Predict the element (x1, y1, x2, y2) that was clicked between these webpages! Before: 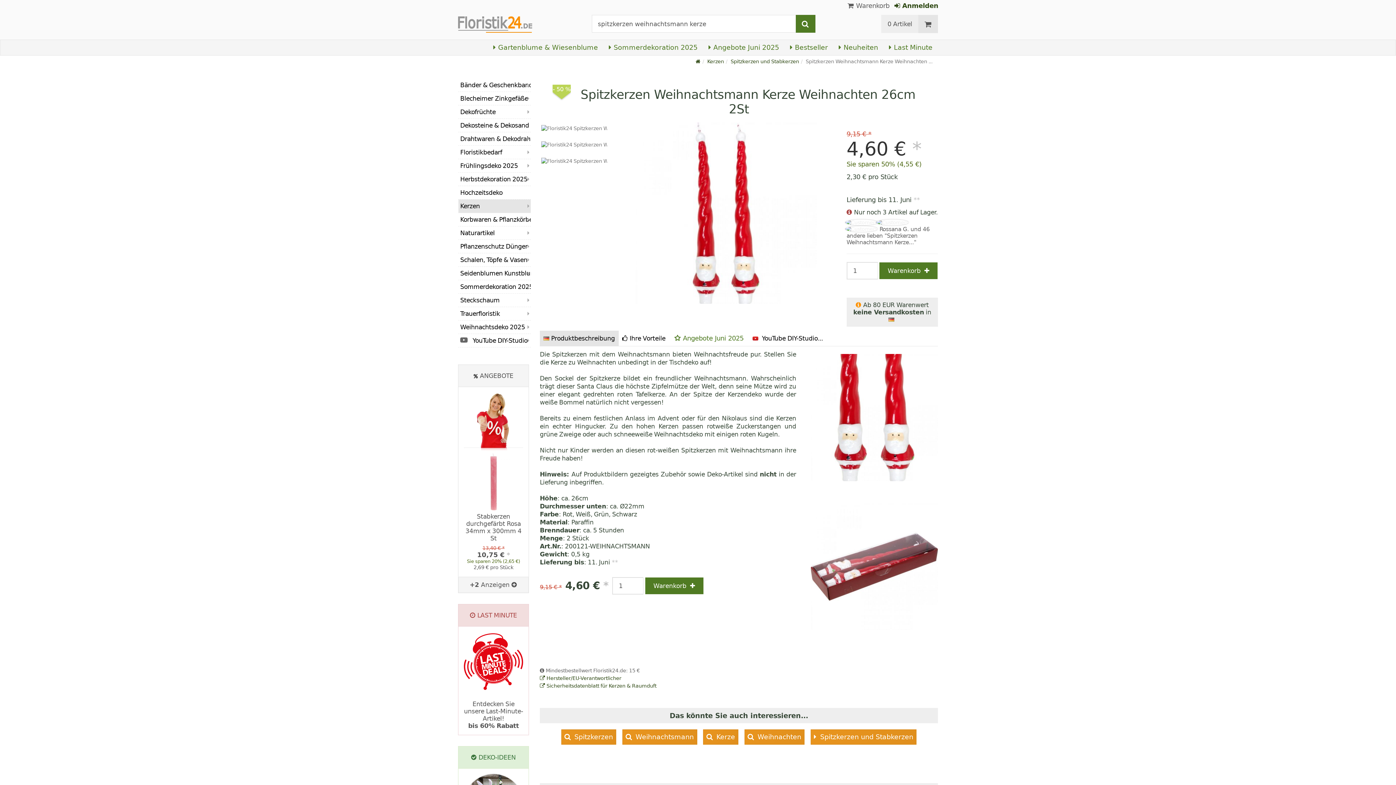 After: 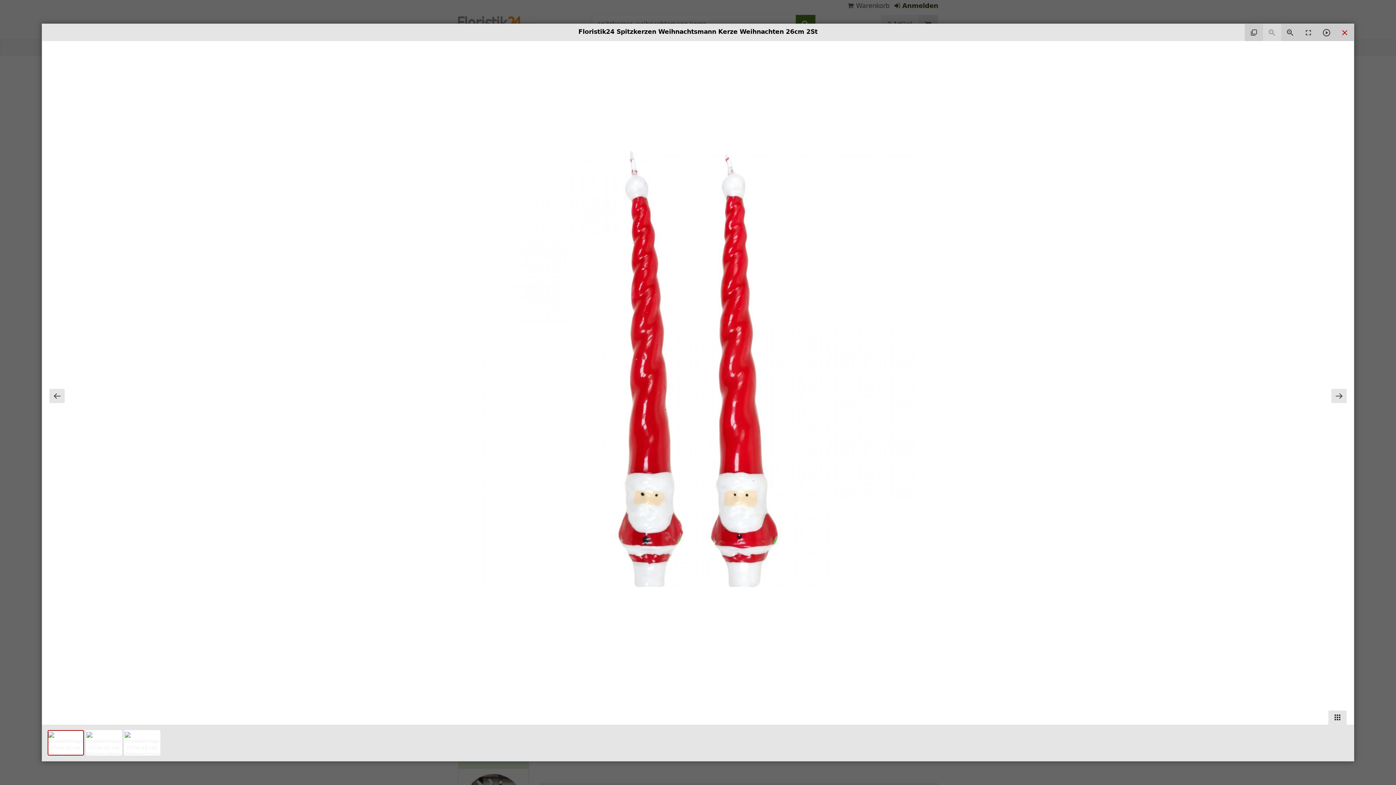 Action: bbox: (541, 123, 607, 131)